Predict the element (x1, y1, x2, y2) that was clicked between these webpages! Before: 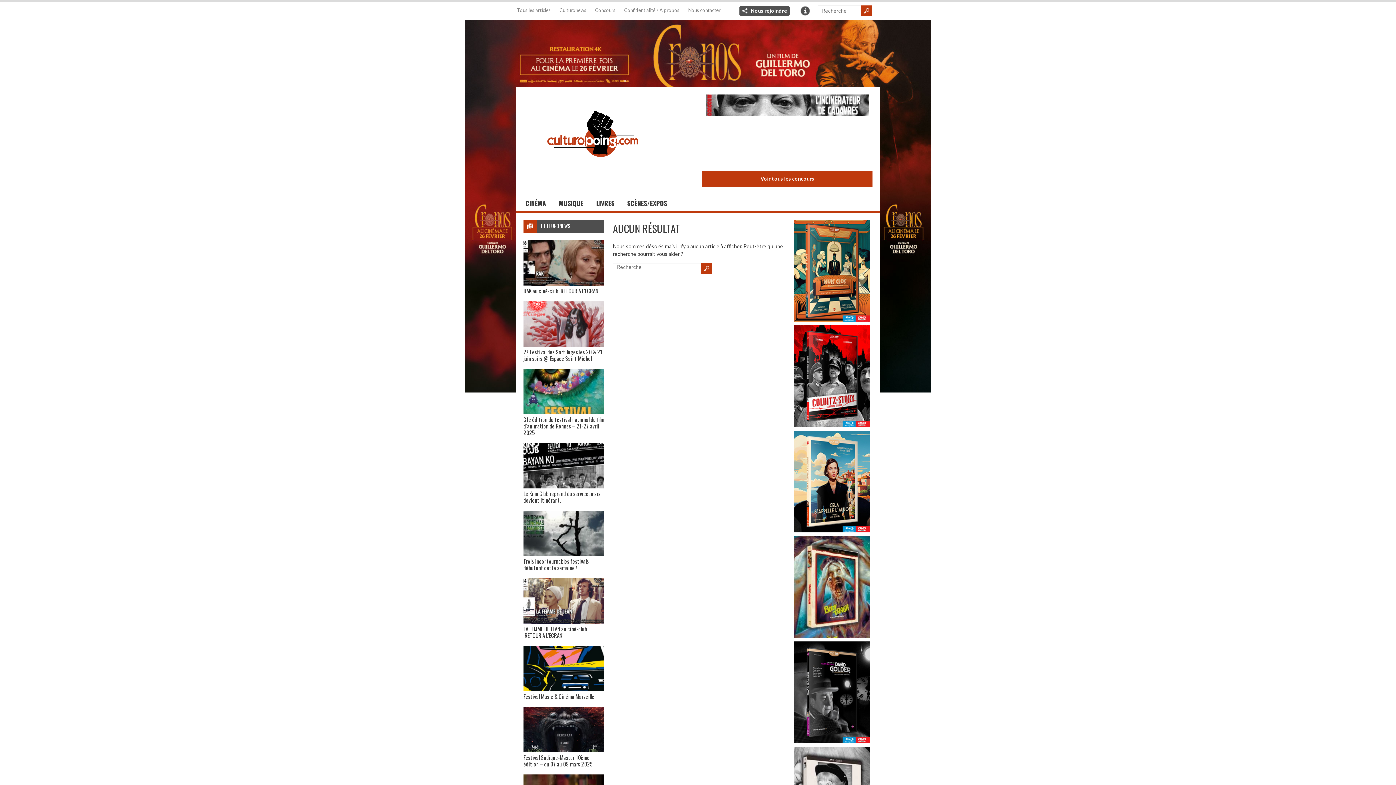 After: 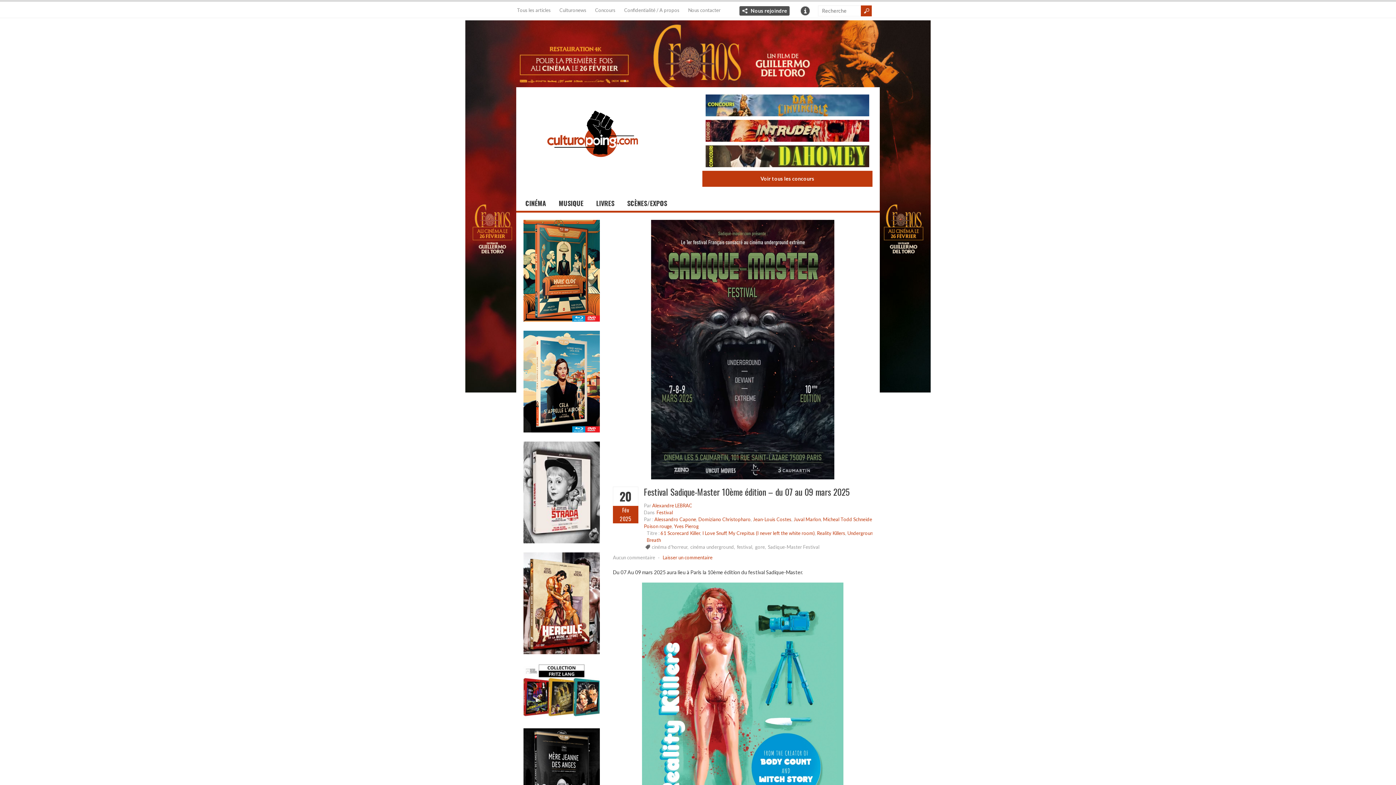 Action: bbox: (523, 753, 593, 768) label: Festival Sadique-Master 10ème édition – du 07 au 09 mars 2025